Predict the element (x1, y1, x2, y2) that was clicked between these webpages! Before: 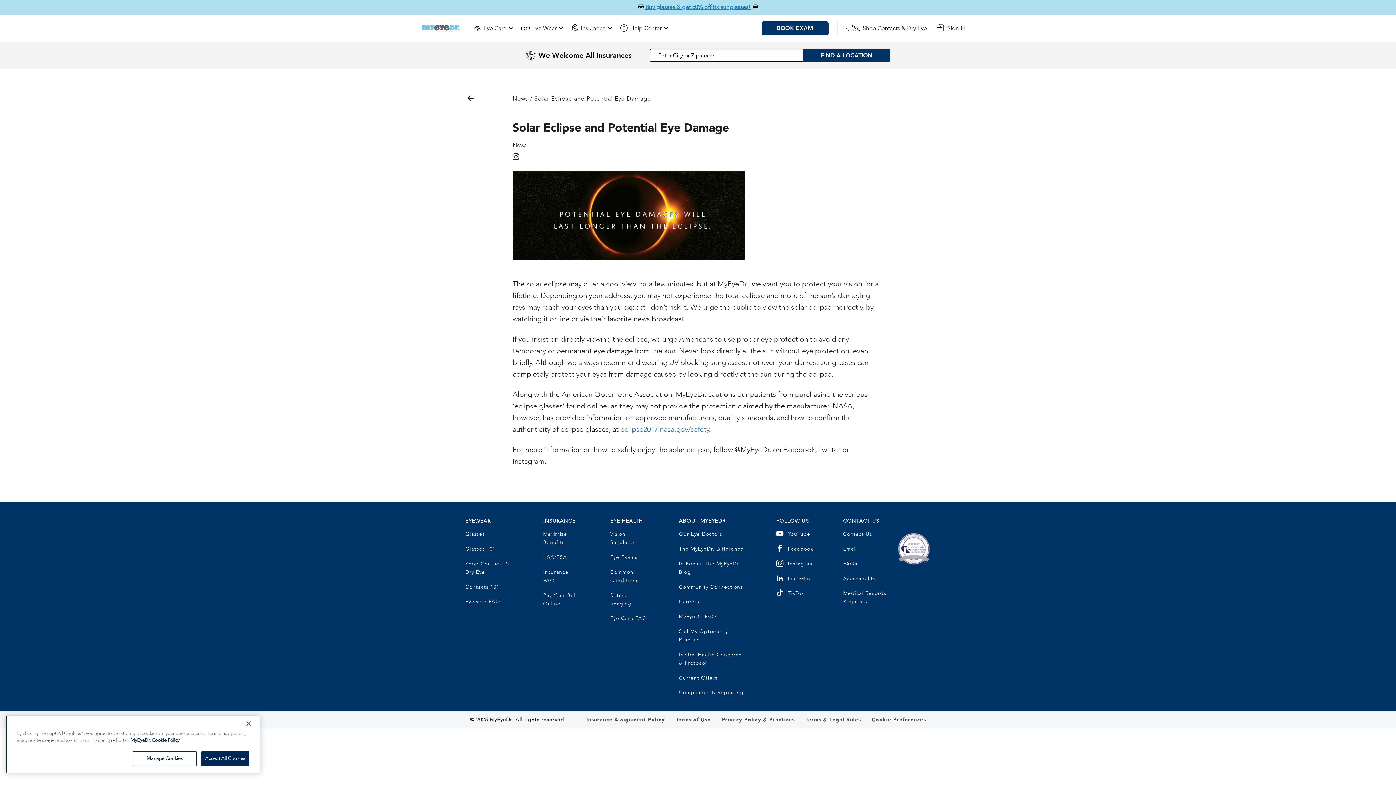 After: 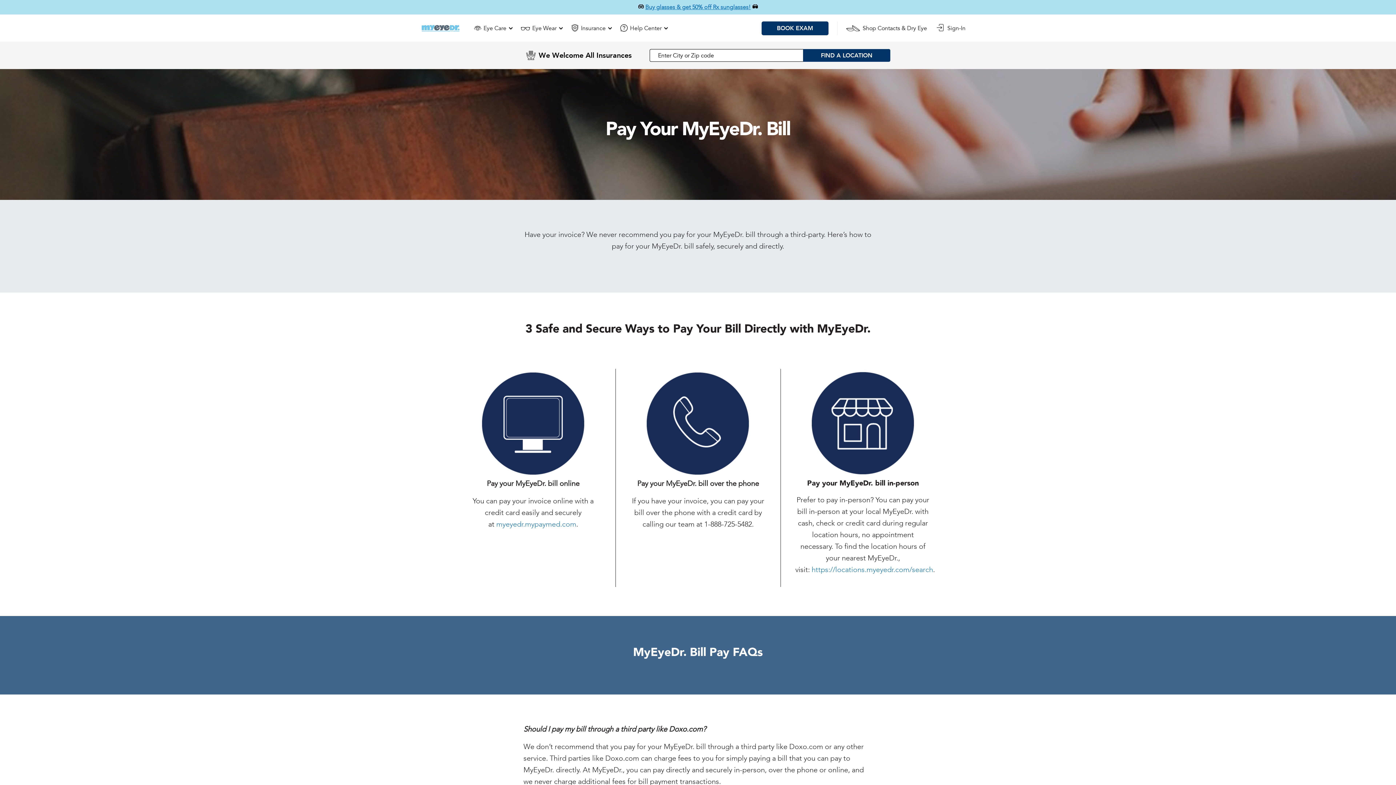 Action: label: Pay Your Bill Online bbox: (543, 591, 581, 608)